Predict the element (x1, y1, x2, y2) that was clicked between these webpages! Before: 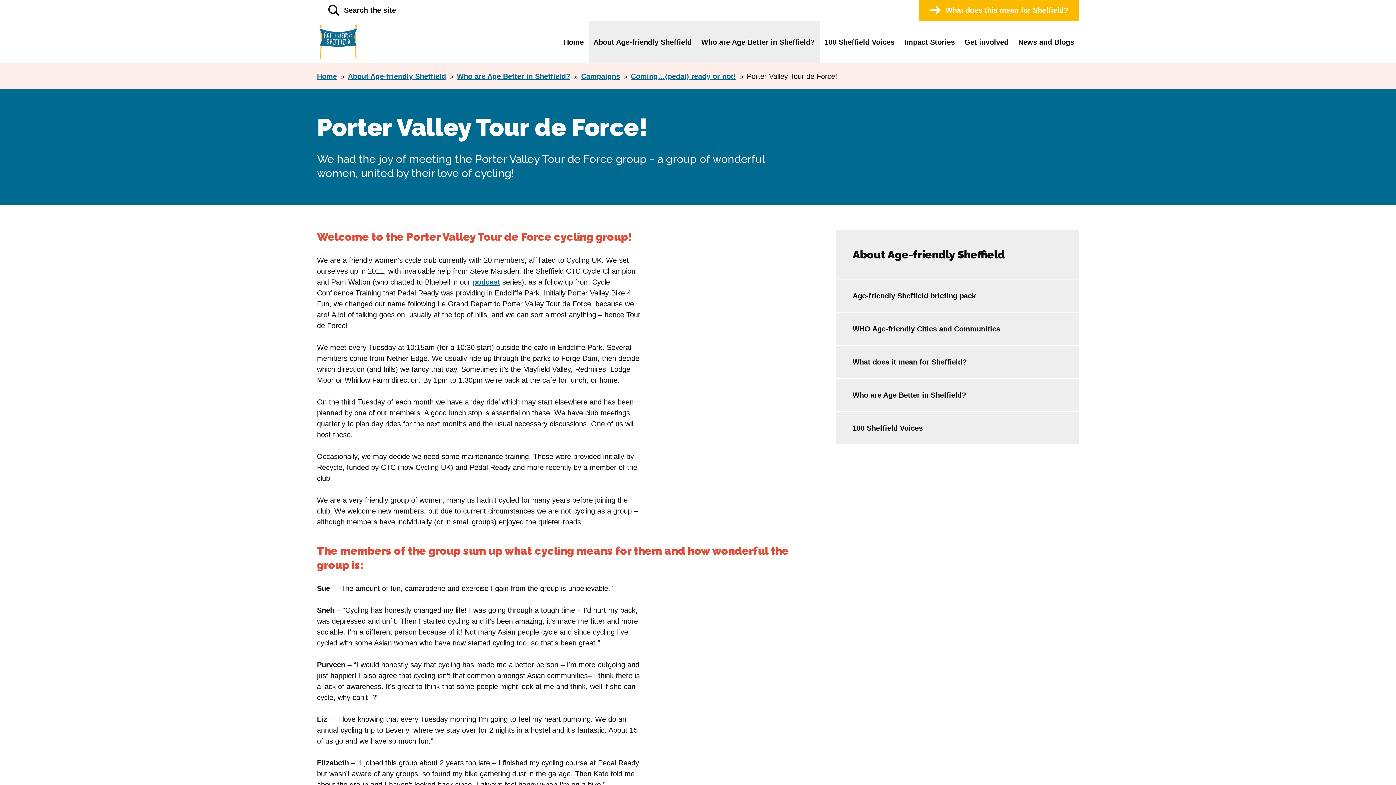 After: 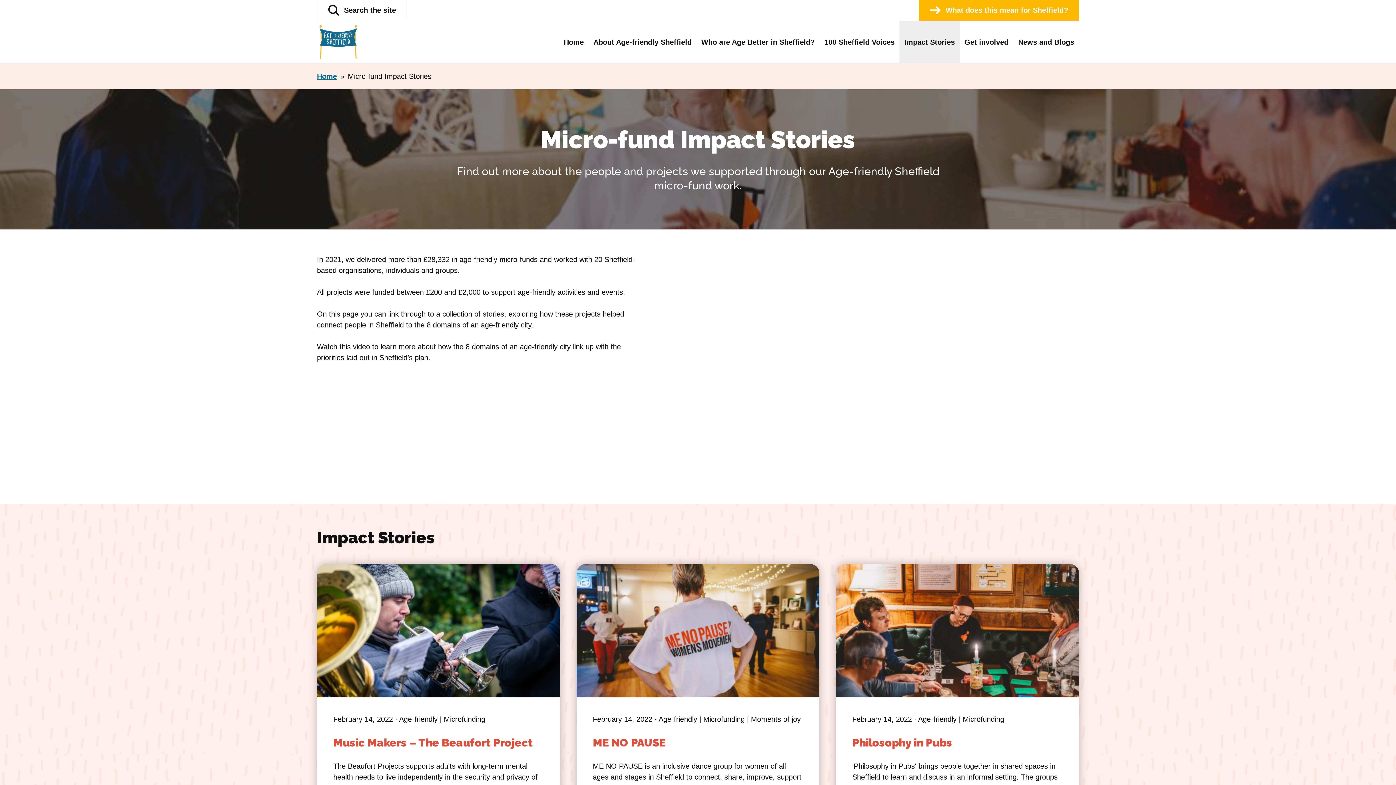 Action: bbox: (899, 20, 959, 63) label: Impact Stories